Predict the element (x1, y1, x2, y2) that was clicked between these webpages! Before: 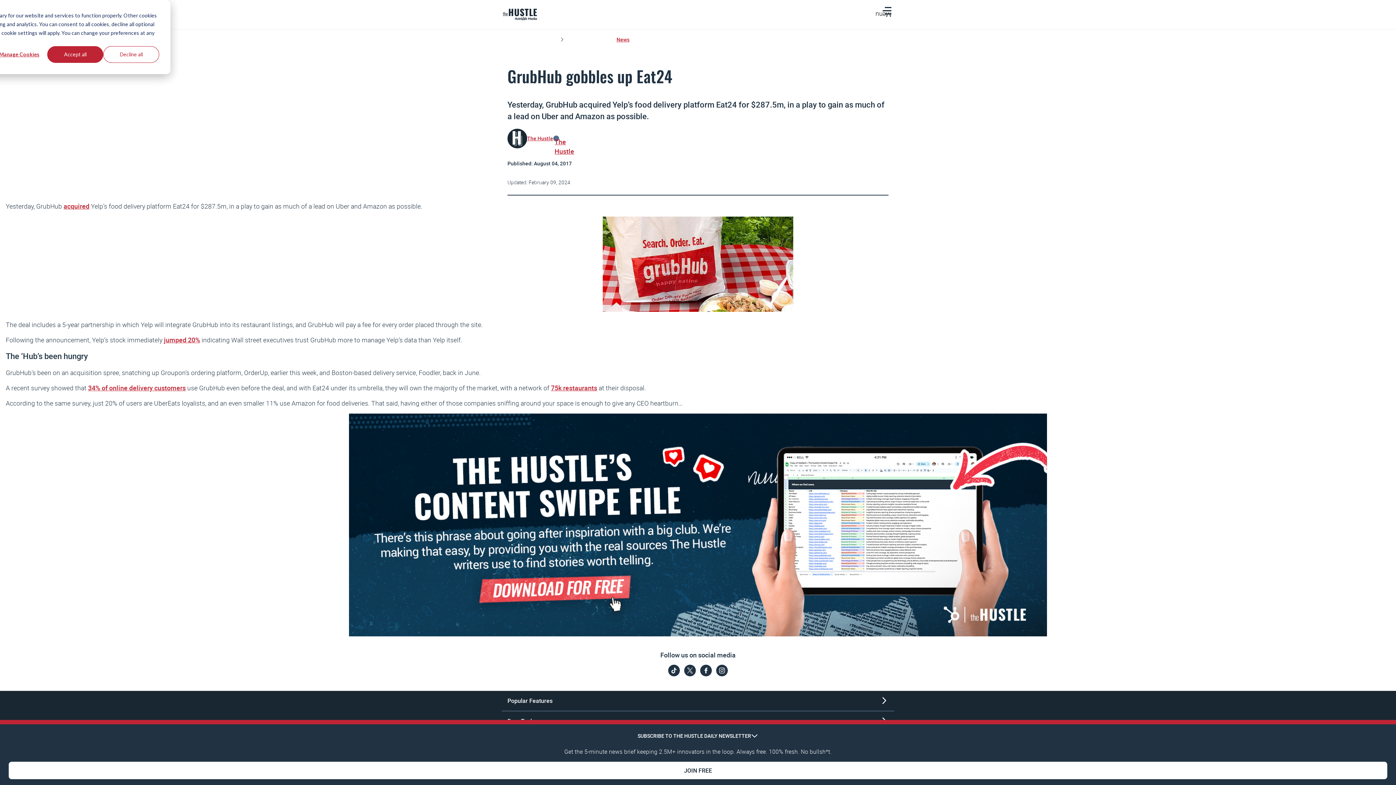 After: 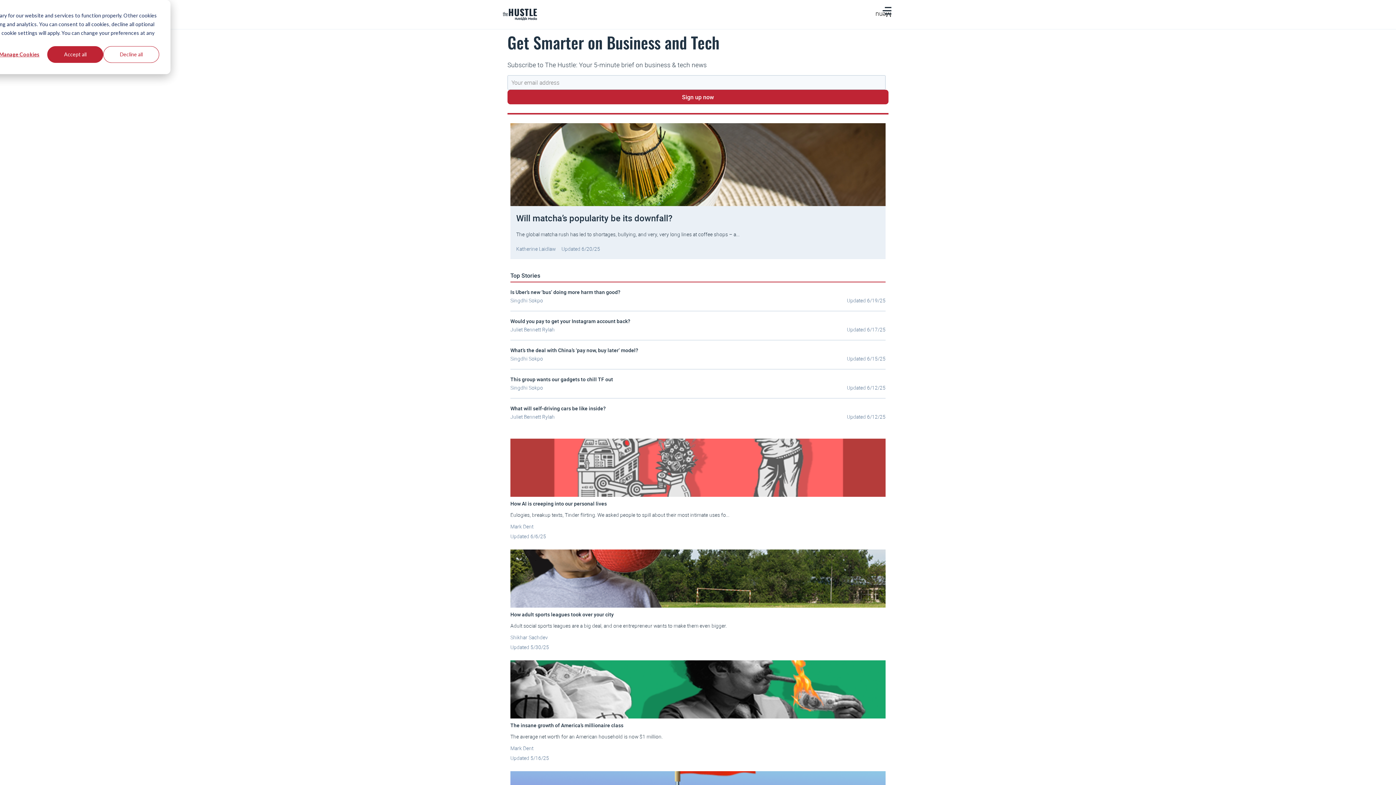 Action: bbox: (501, 2, 538, 26) label: HubSpot Blog